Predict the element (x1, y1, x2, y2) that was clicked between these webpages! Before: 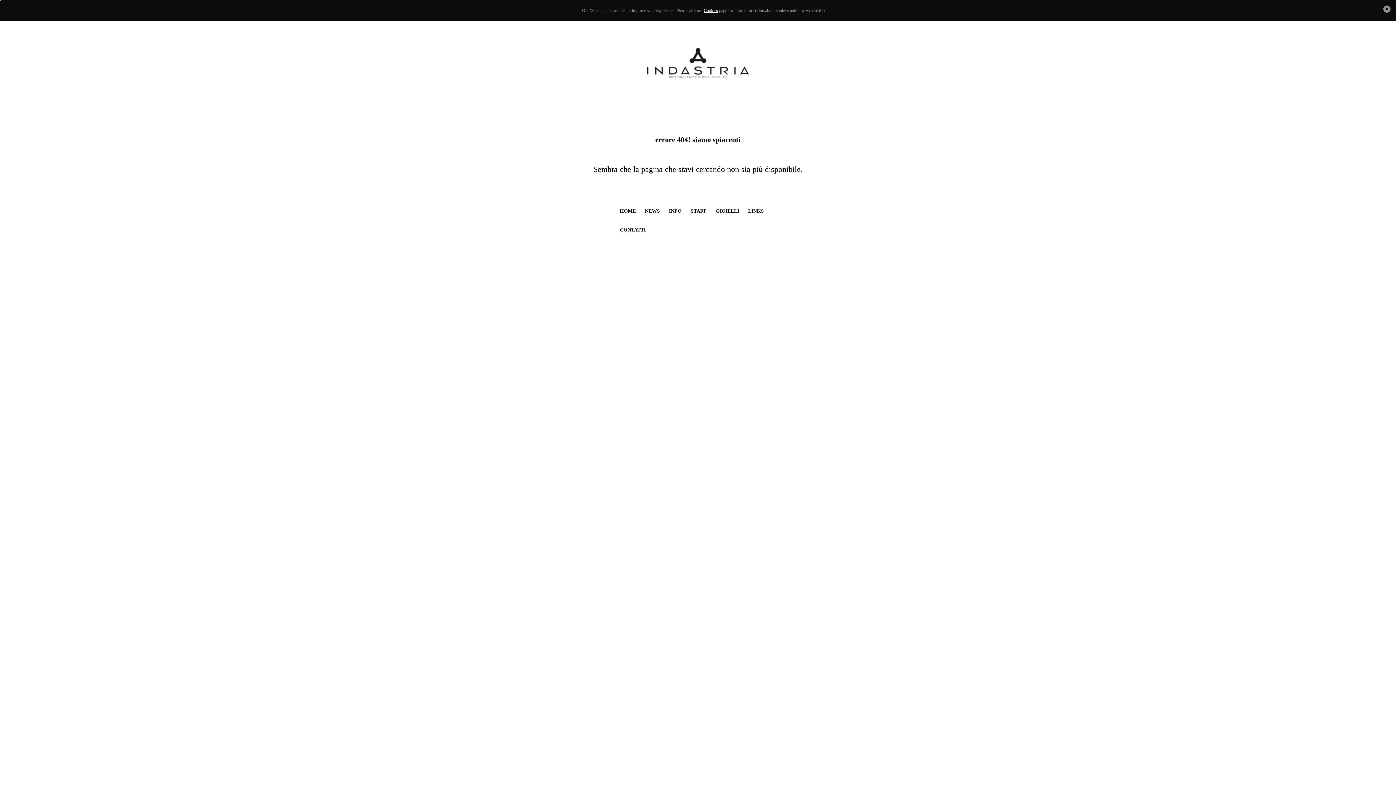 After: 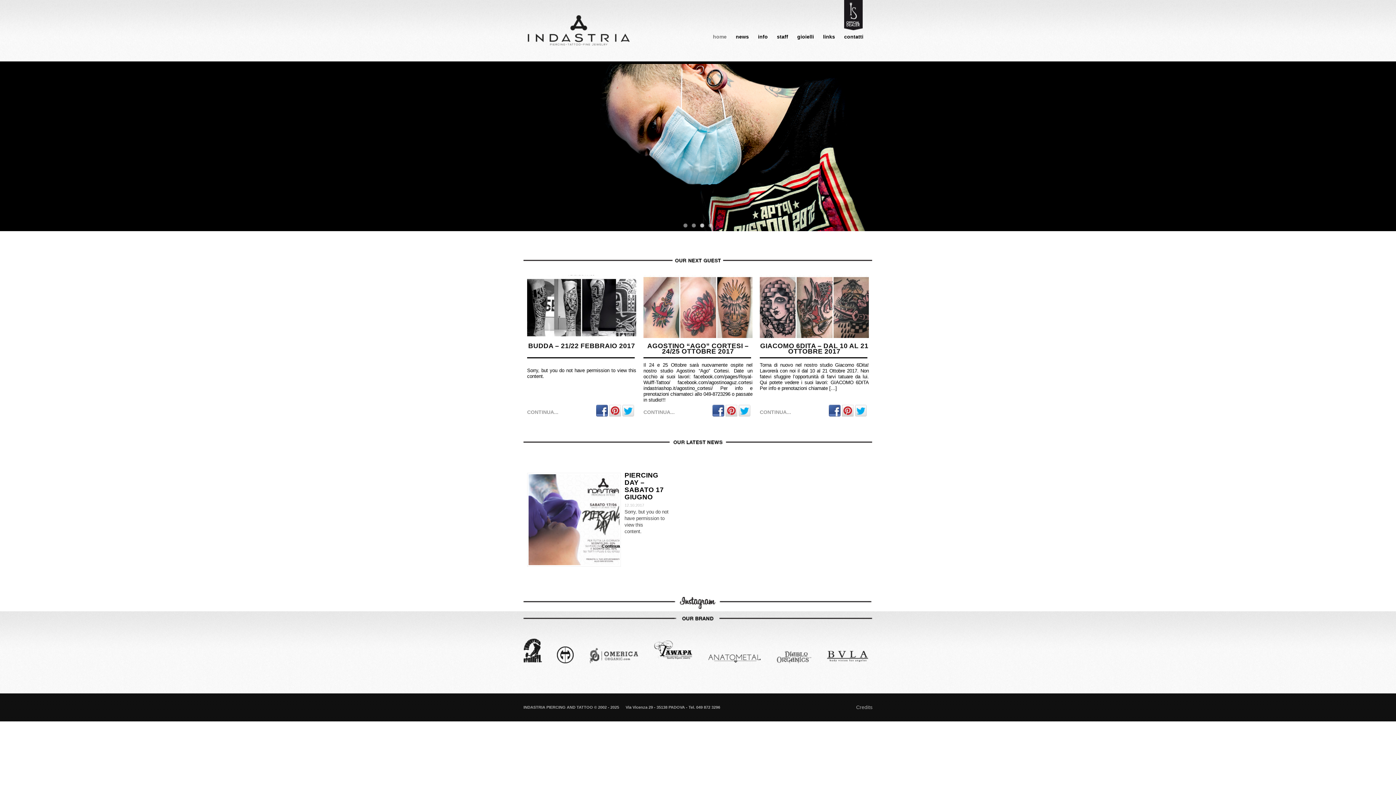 Action: bbox: (616, 201, 641, 220) label: HOME